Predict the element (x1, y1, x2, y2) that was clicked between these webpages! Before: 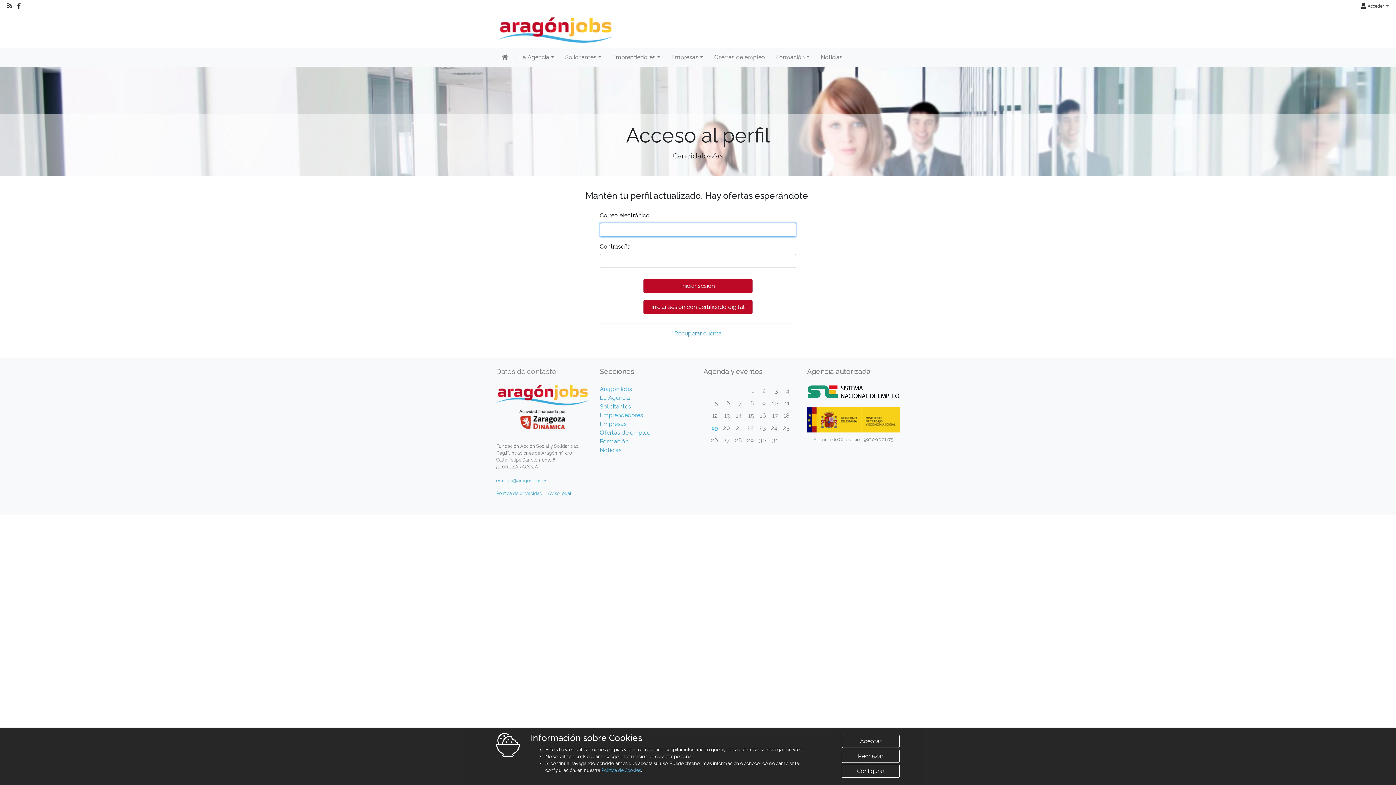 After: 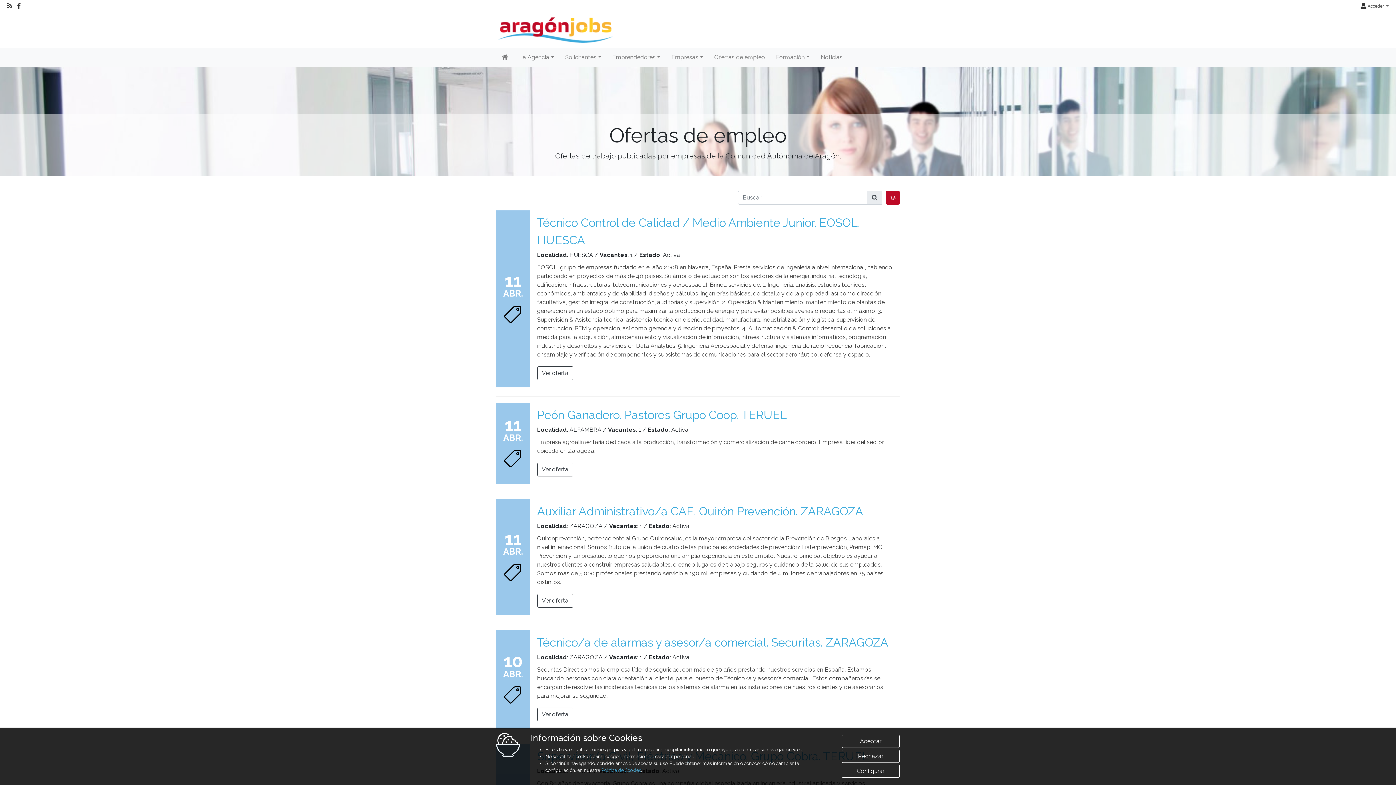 Action: label: Ofertas de empleo bbox: (708, 47, 770, 67)